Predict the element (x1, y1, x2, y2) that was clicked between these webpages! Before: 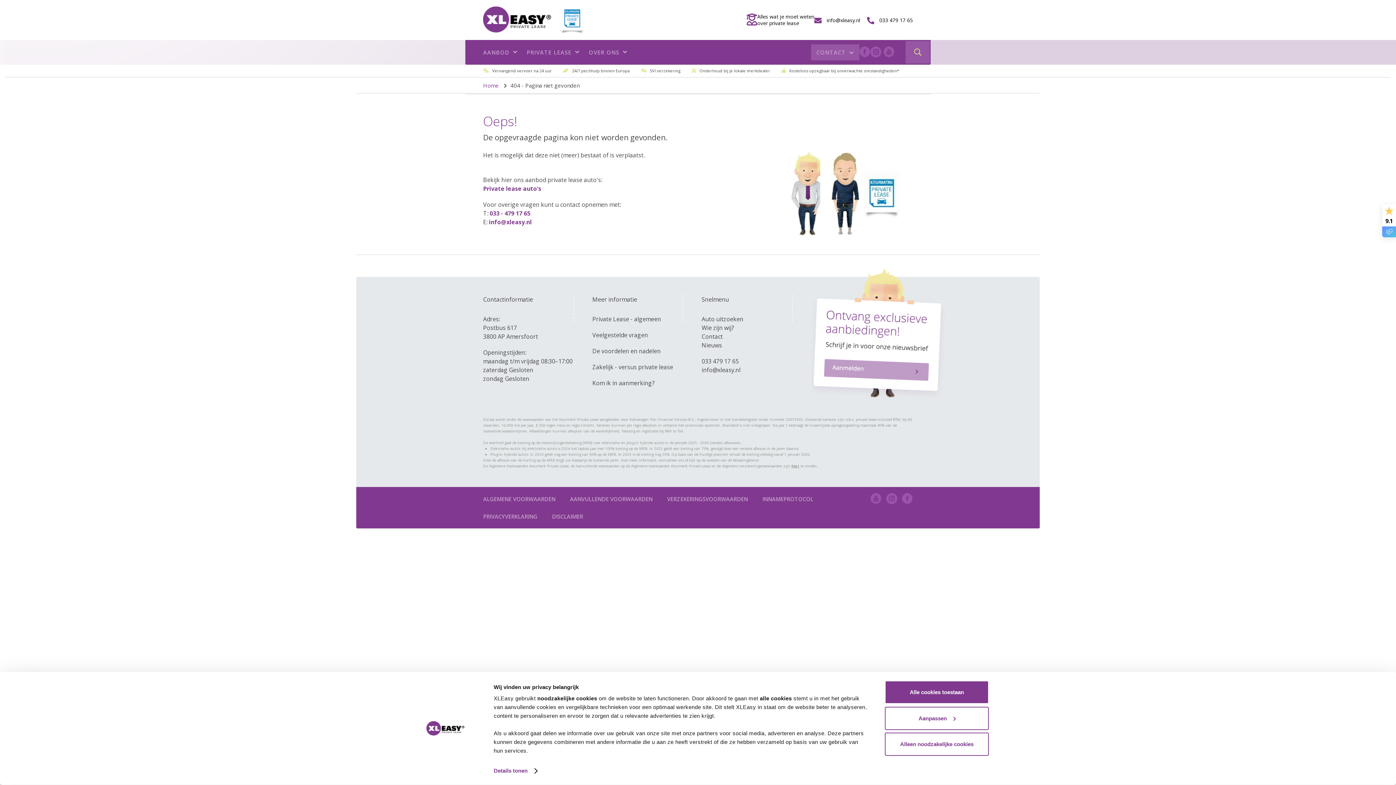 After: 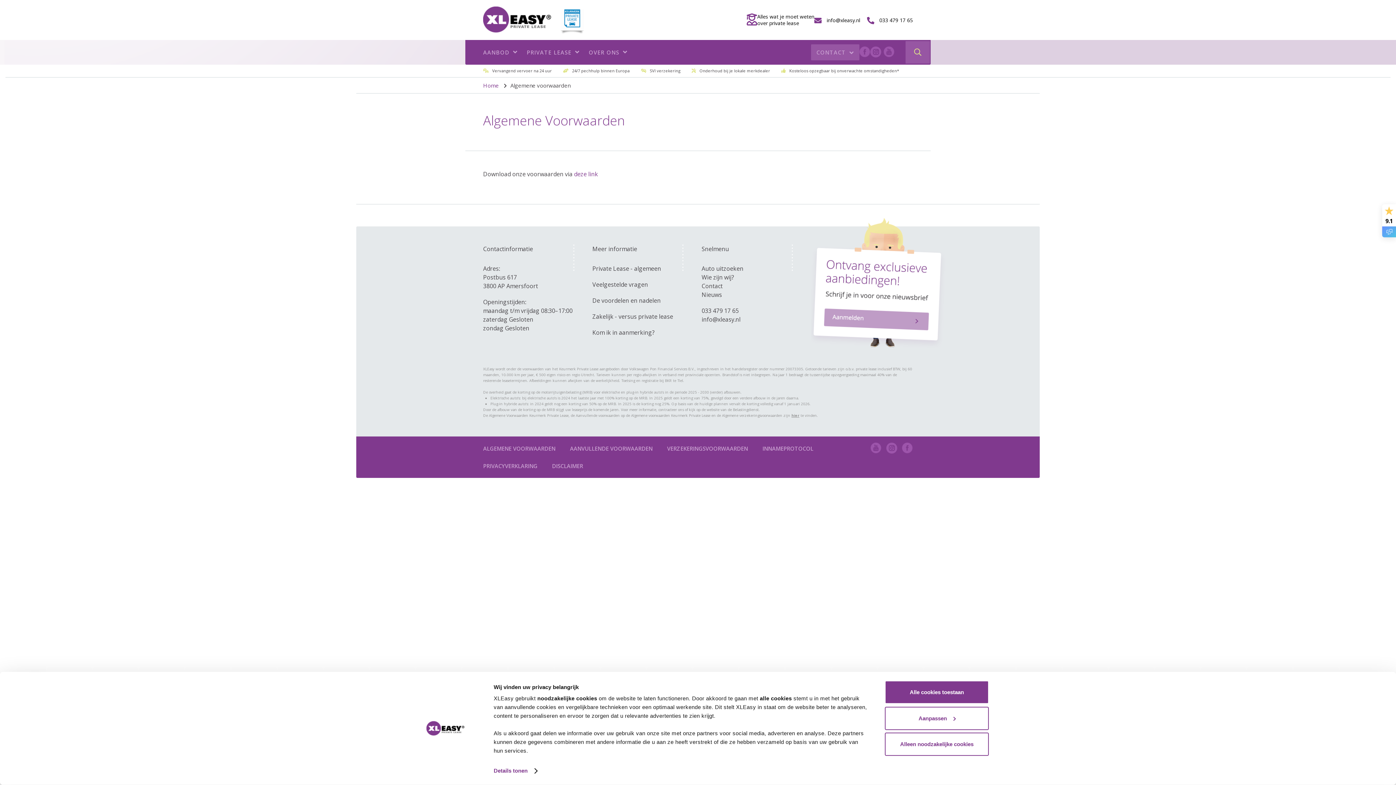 Action: bbox: (483, 495, 555, 502) label: ALGEMENE VOORWAARDEN